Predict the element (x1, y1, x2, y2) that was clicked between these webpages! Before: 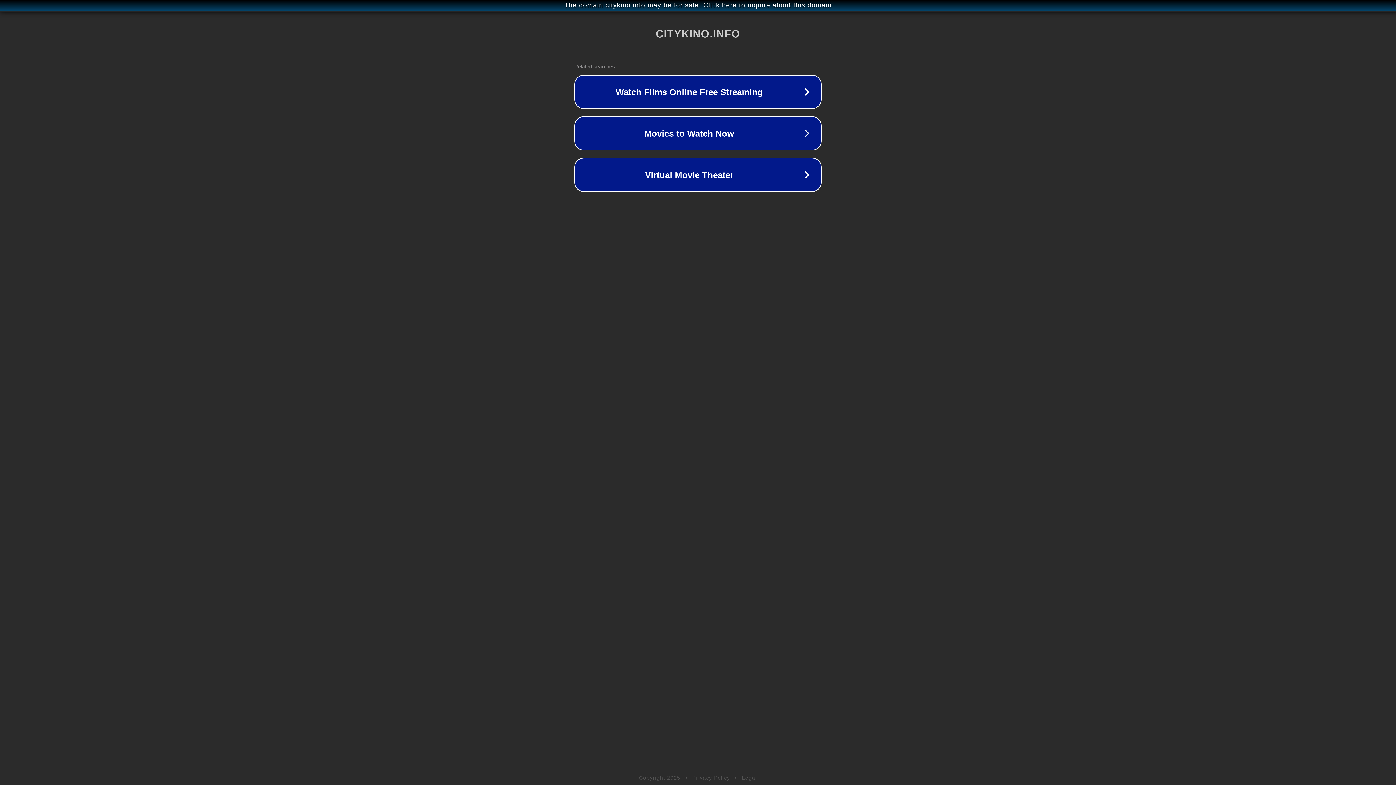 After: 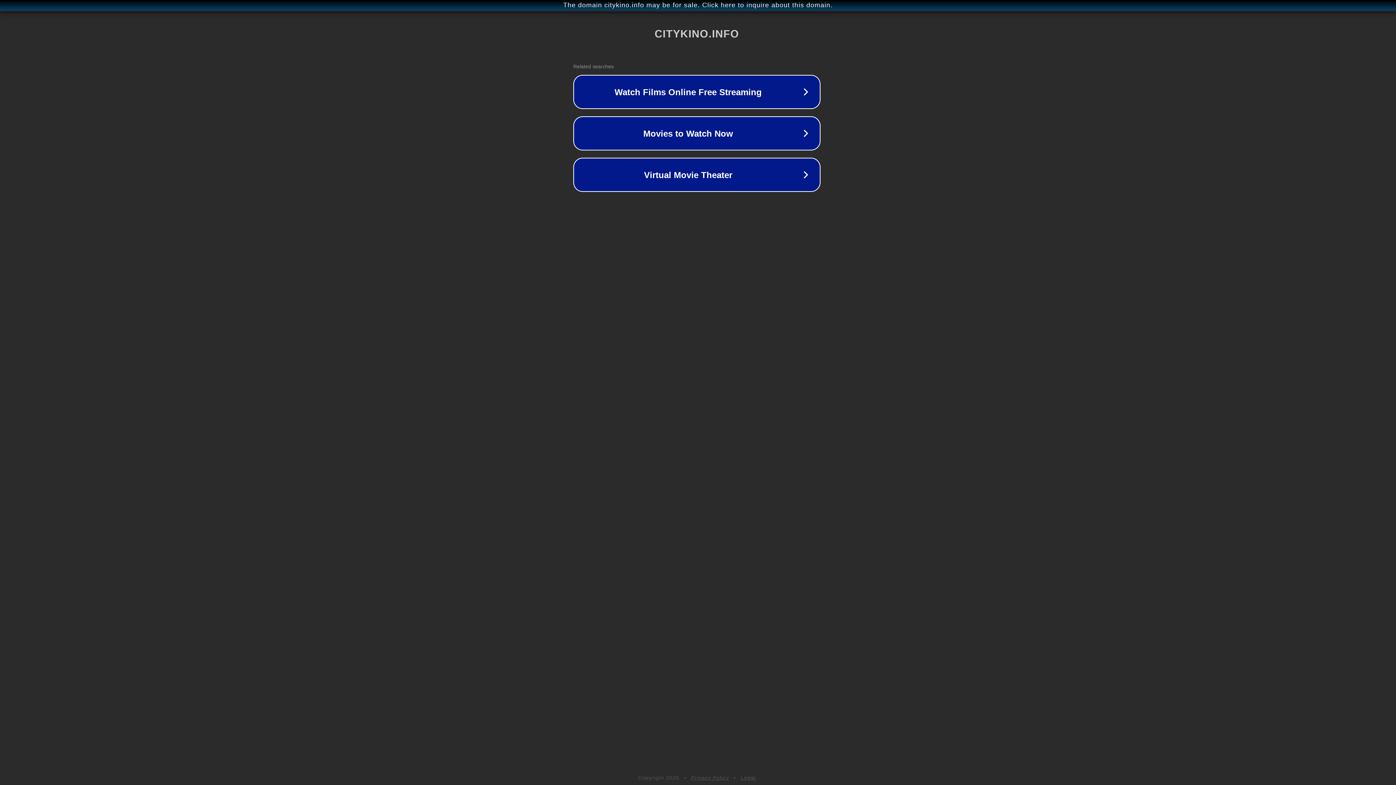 Action: label: The domain citykino.info may be for sale. Click here to inquire about this domain. bbox: (1, 1, 1397, 9)